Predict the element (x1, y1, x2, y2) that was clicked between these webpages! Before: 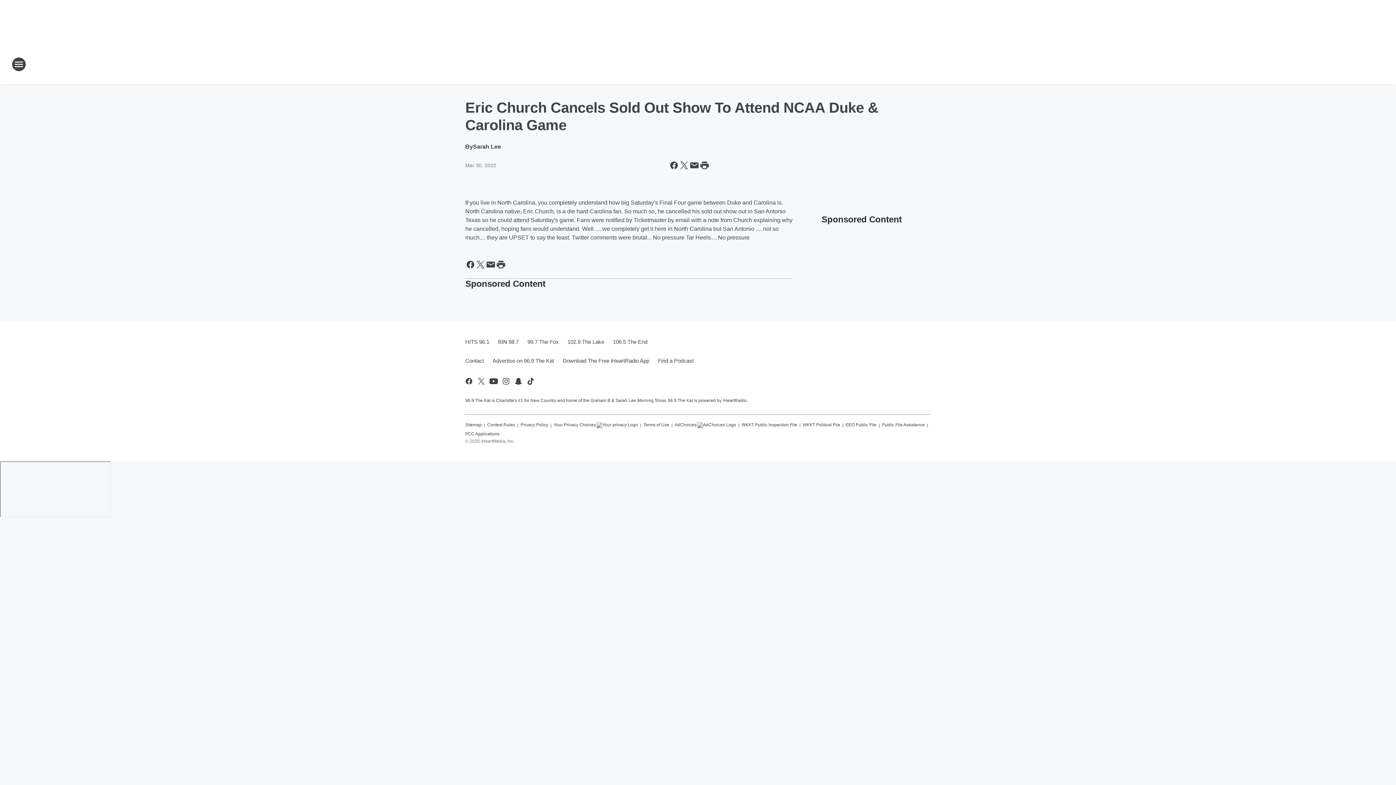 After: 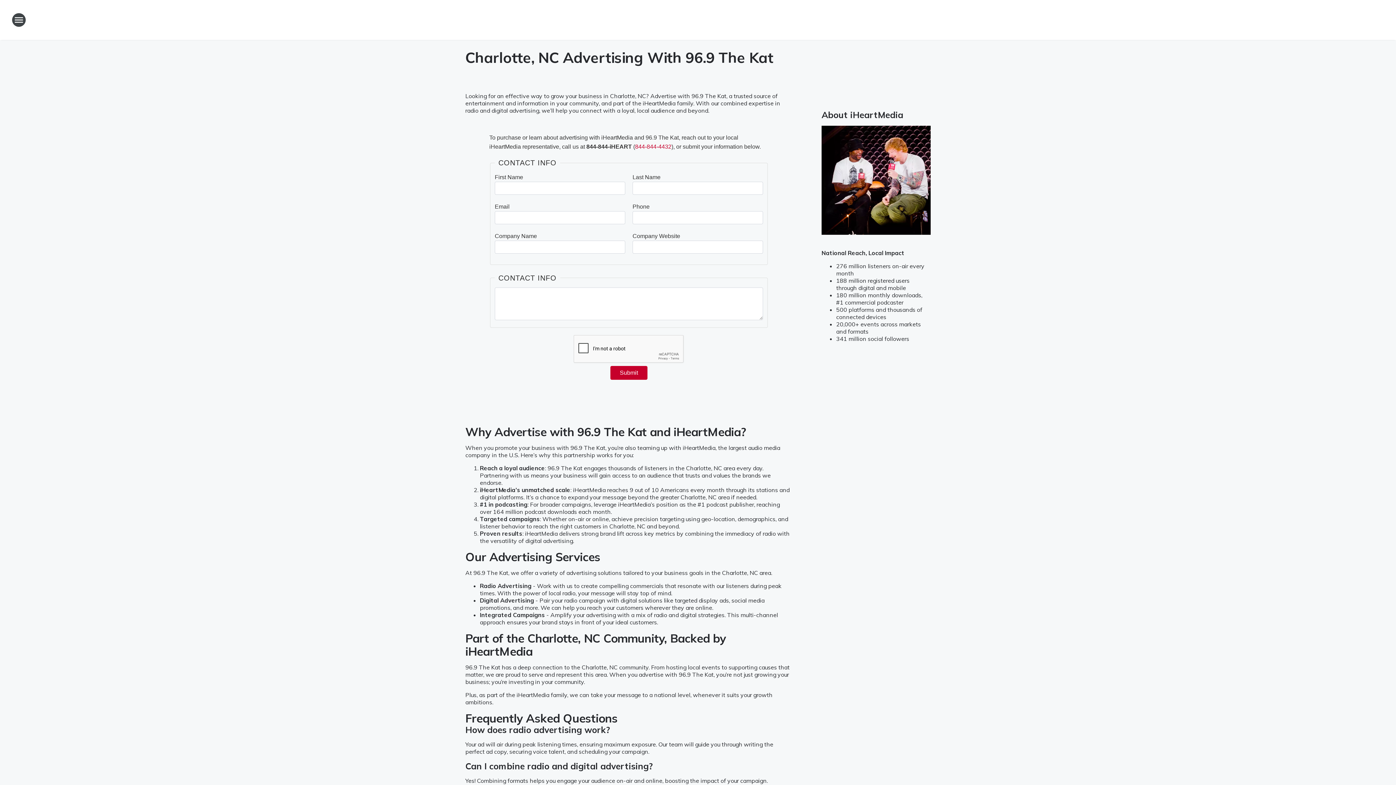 Action: label: Advertise on 96.9 The Kat bbox: (488, 351, 558, 370)